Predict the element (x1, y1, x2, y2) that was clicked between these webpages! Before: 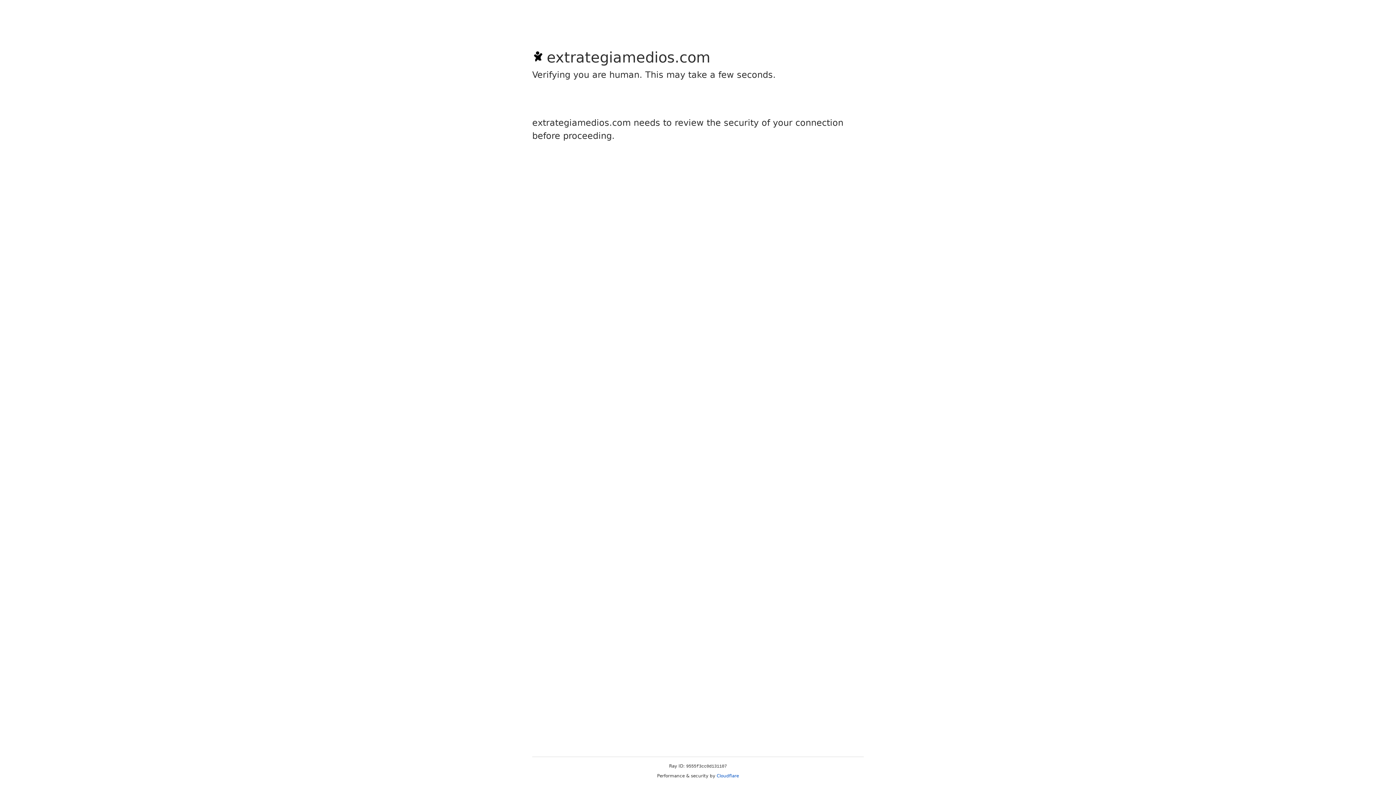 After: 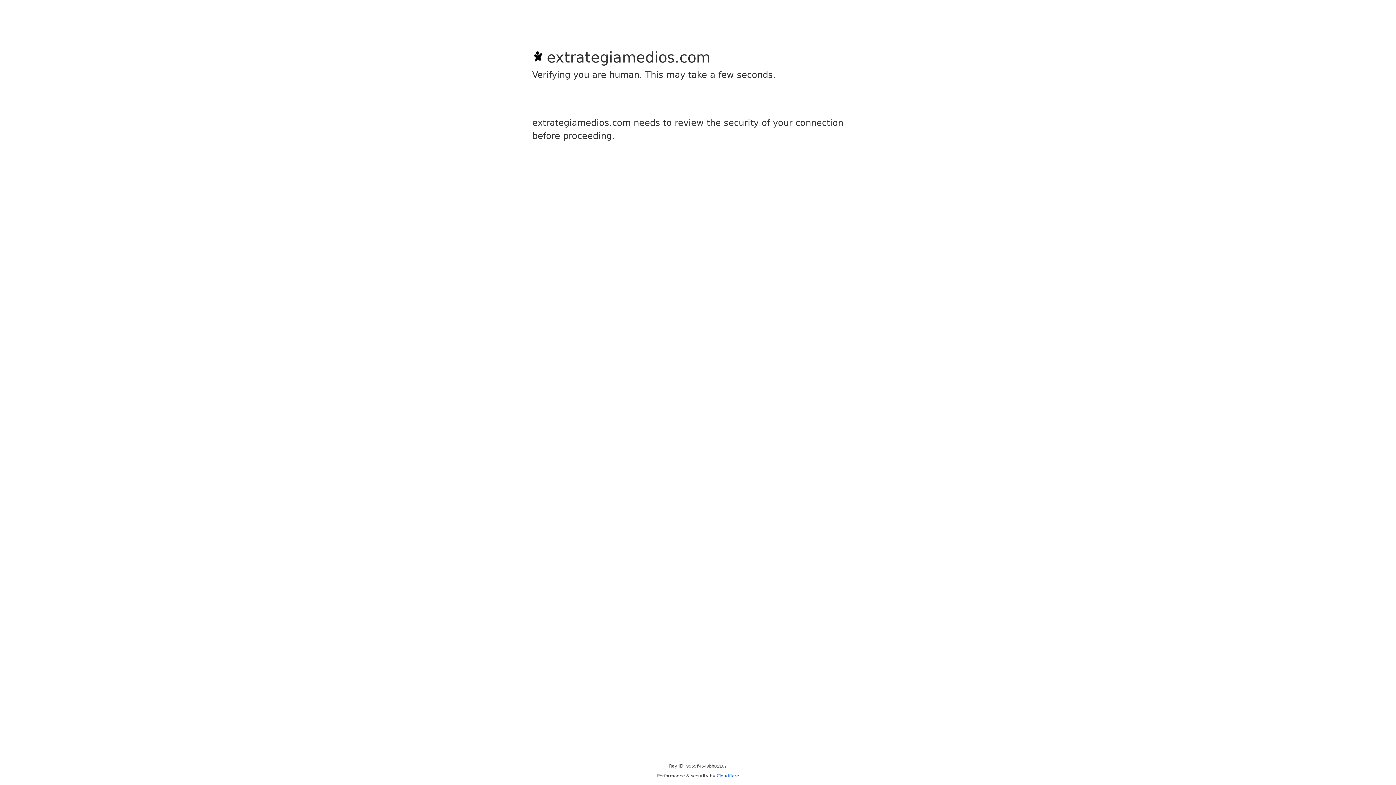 Action: bbox: (716, 773, 739, 778) label: Cloudflare